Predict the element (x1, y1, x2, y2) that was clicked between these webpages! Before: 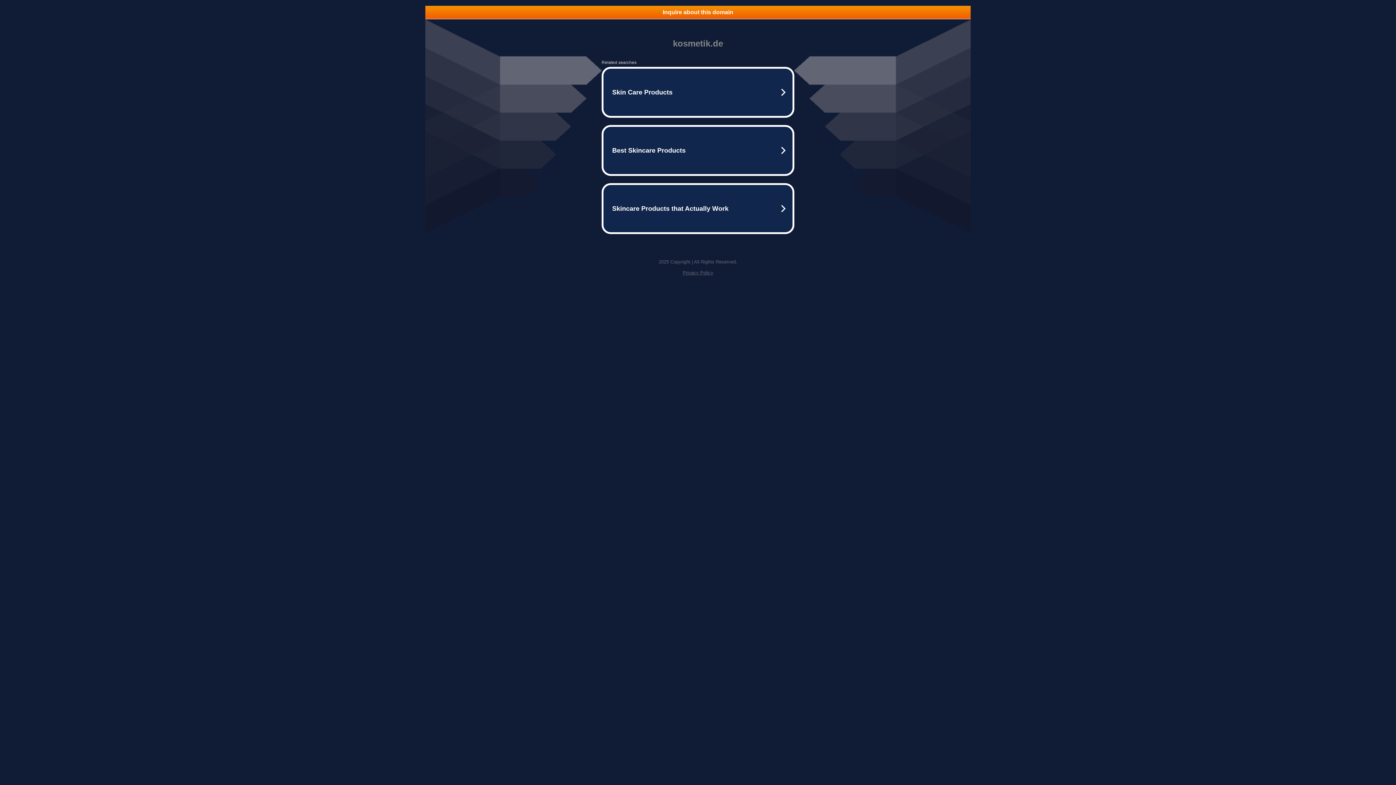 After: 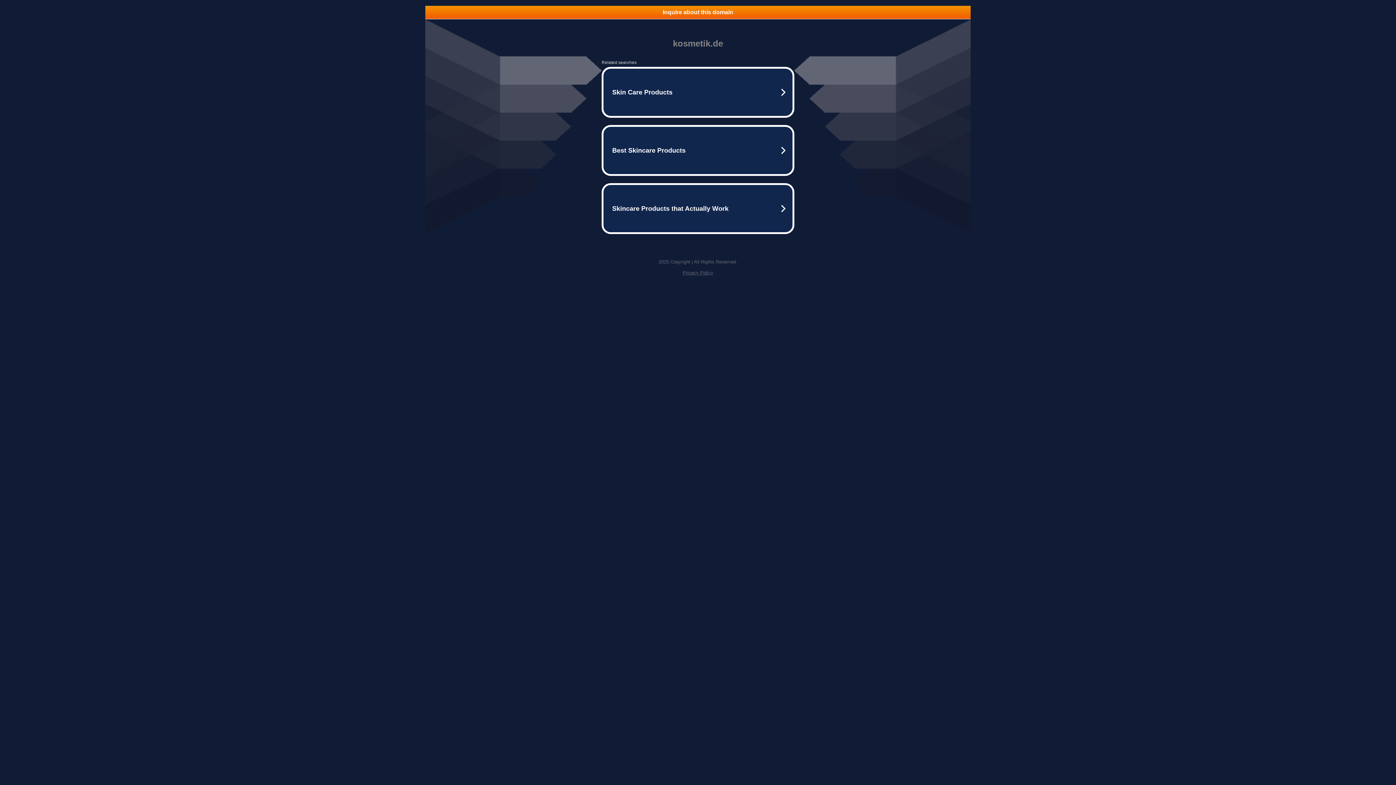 Action: bbox: (425, 5, 970, 18) label: Inquire about this domain